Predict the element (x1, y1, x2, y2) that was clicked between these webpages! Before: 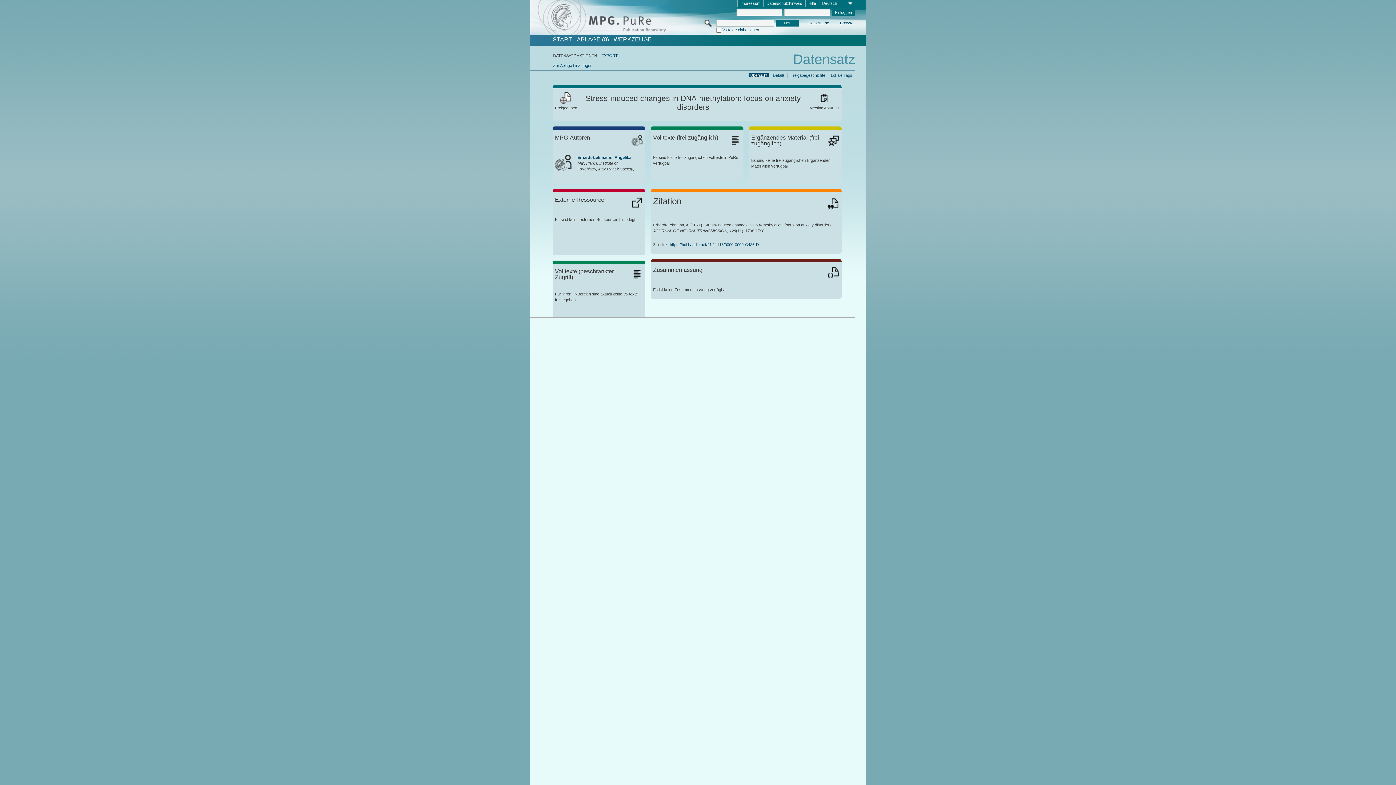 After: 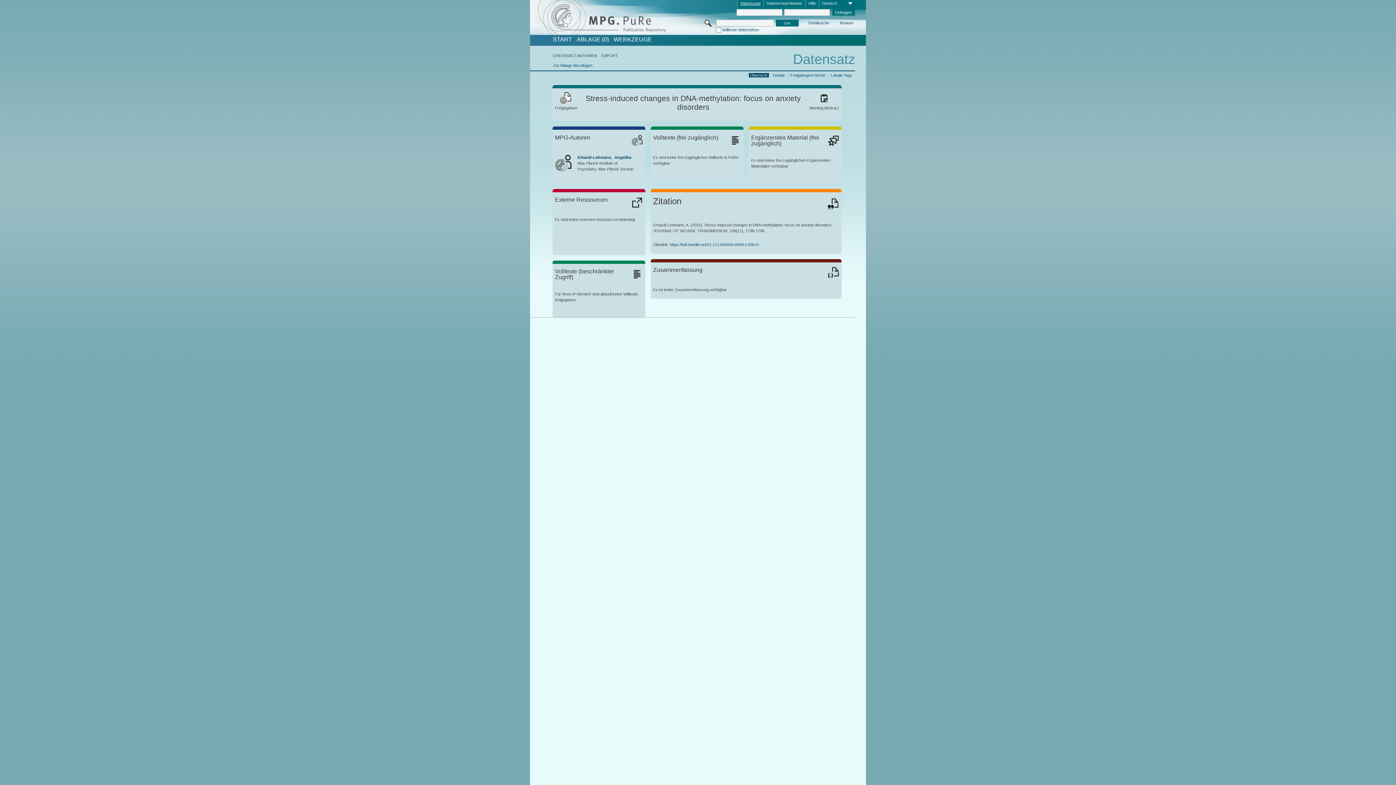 Action: label: Impressum bbox: (737, 0, 763, 7)